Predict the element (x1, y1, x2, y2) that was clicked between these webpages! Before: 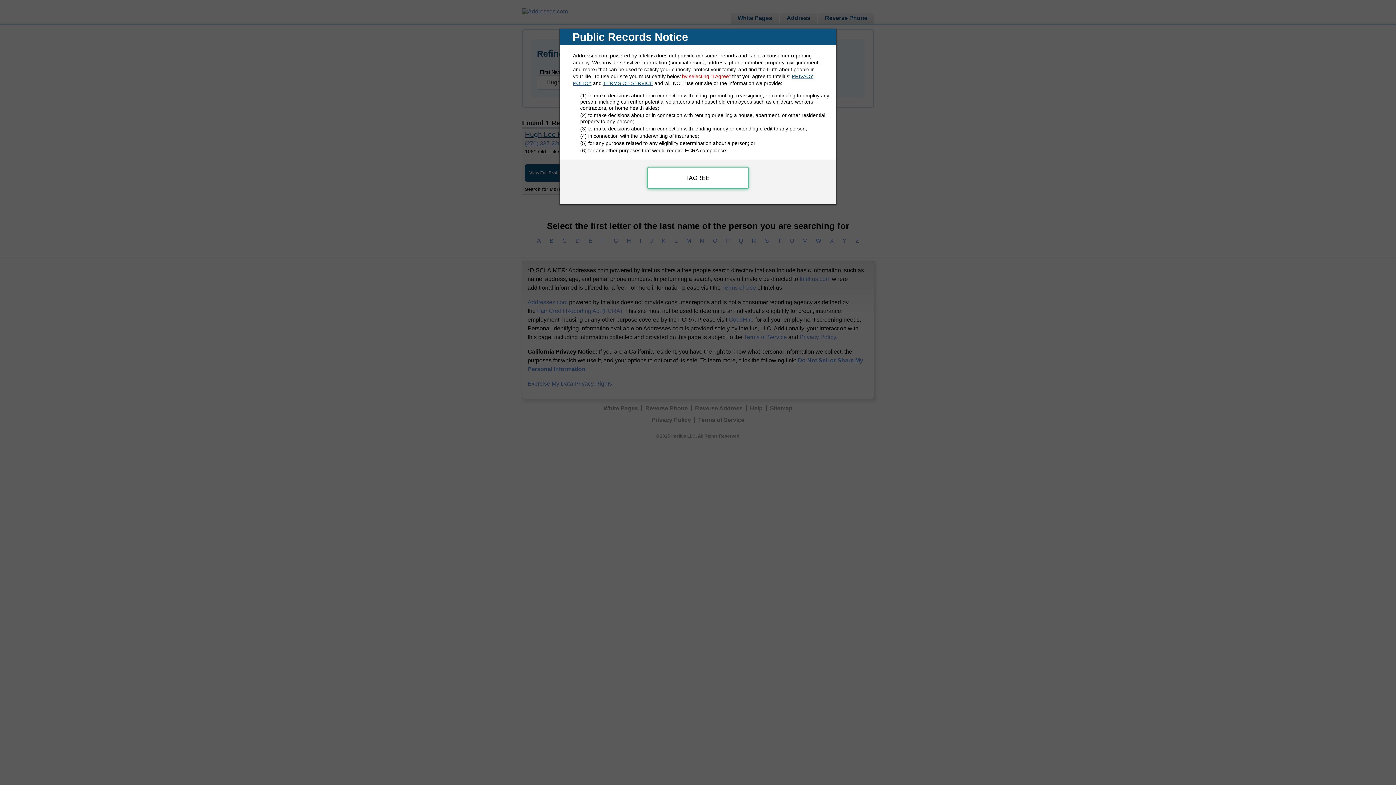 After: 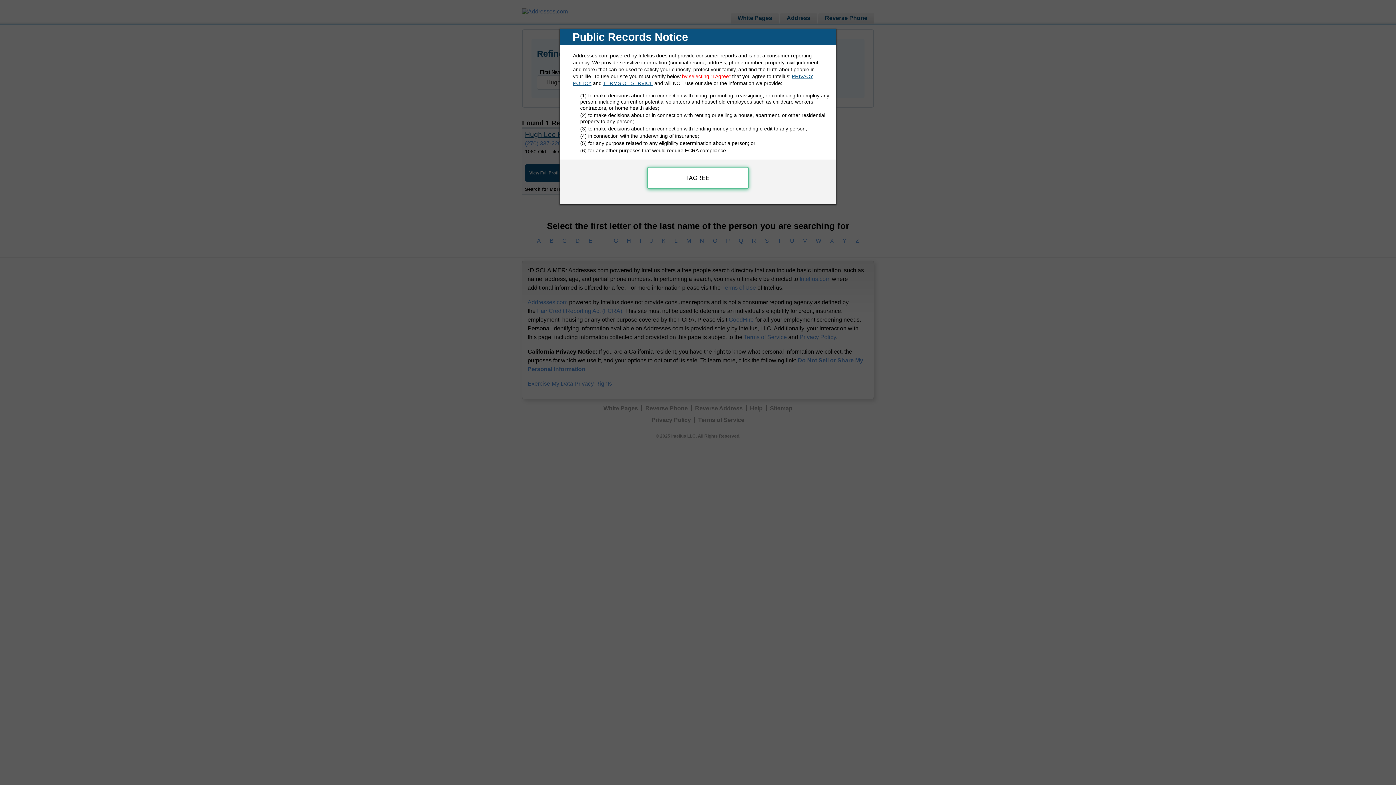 Action: bbox: (603, 80, 653, 86) label: TERMS OF SERVICE